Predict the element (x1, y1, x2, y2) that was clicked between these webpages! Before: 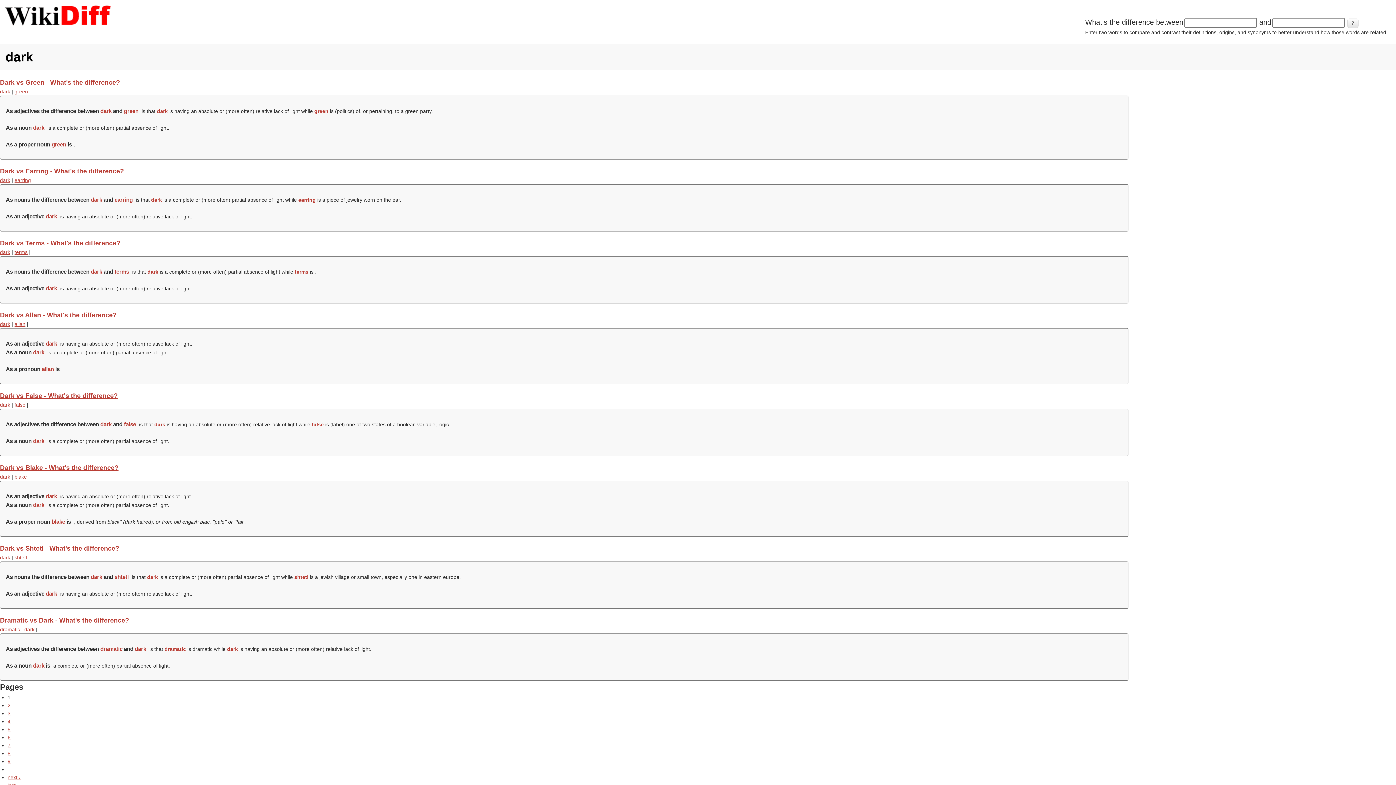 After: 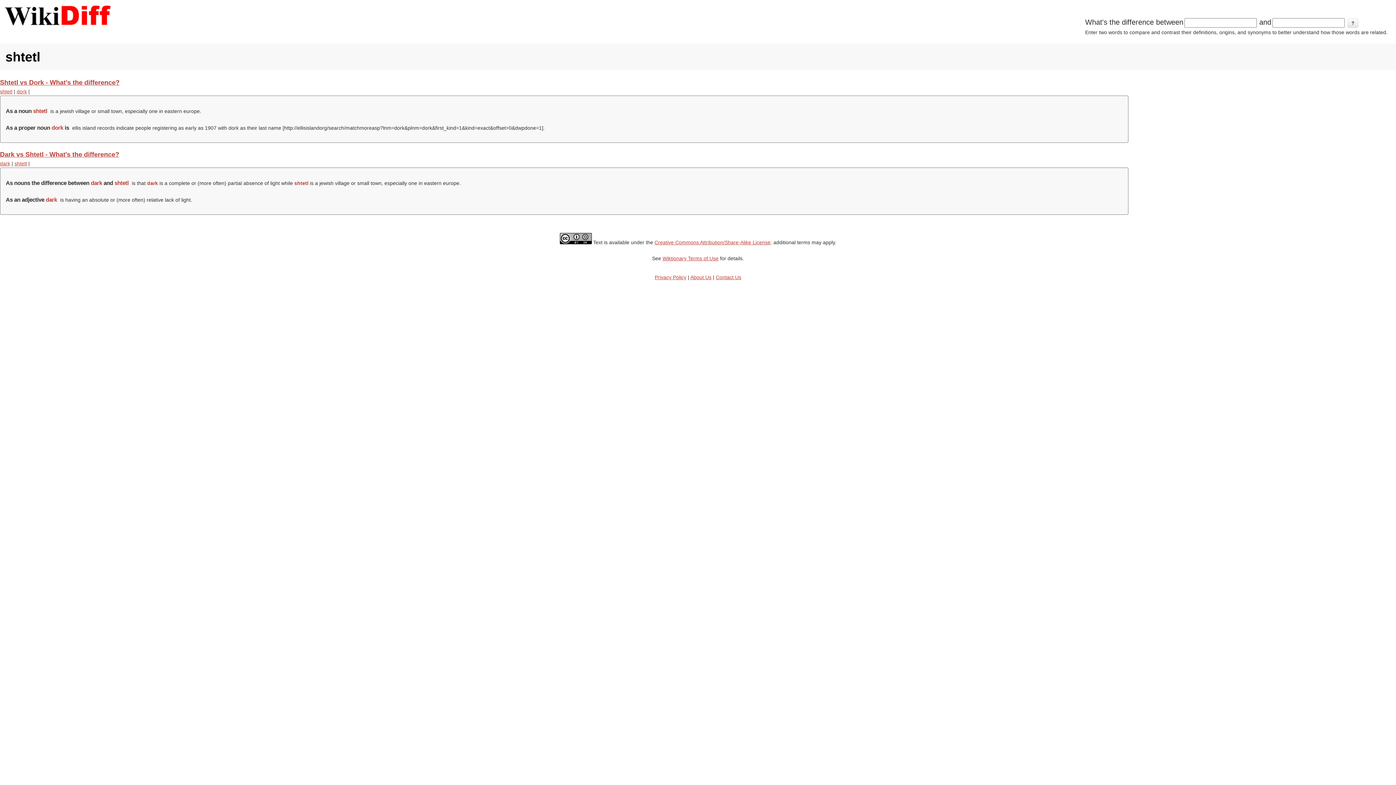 Action: bbox: (14, 554, 26, 560) label: shtetl